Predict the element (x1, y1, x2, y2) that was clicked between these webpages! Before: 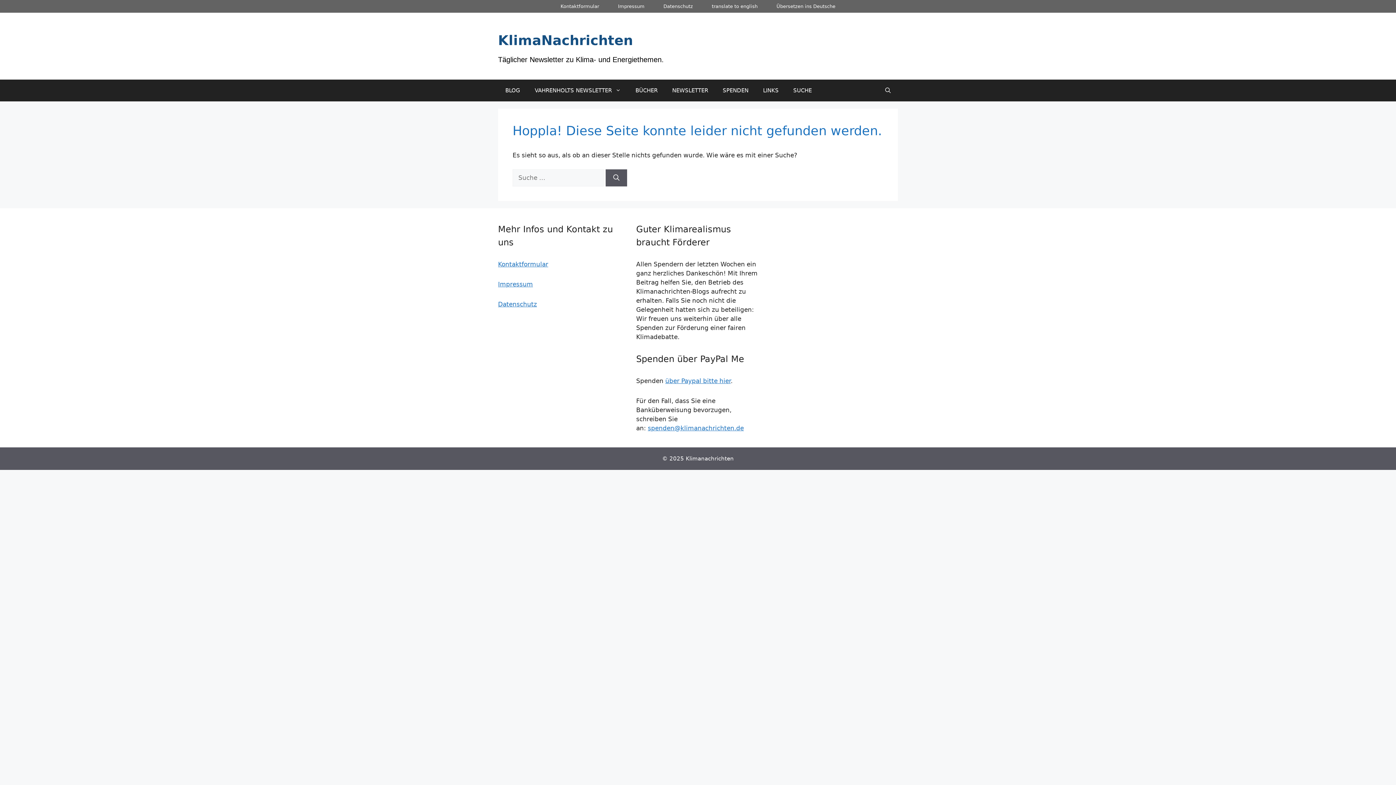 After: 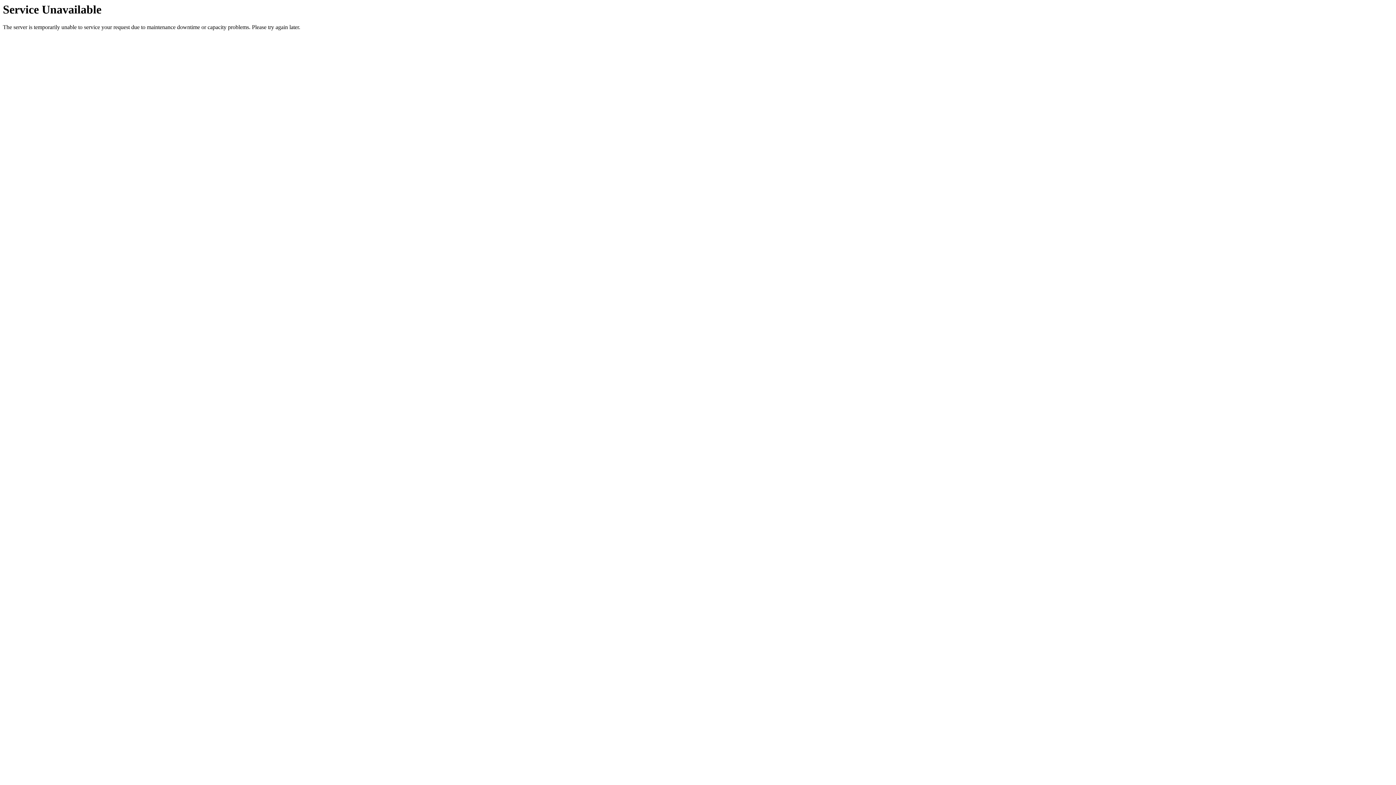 Action: bbox: (498, 32, 633, 48) label: KlimaNachrichten